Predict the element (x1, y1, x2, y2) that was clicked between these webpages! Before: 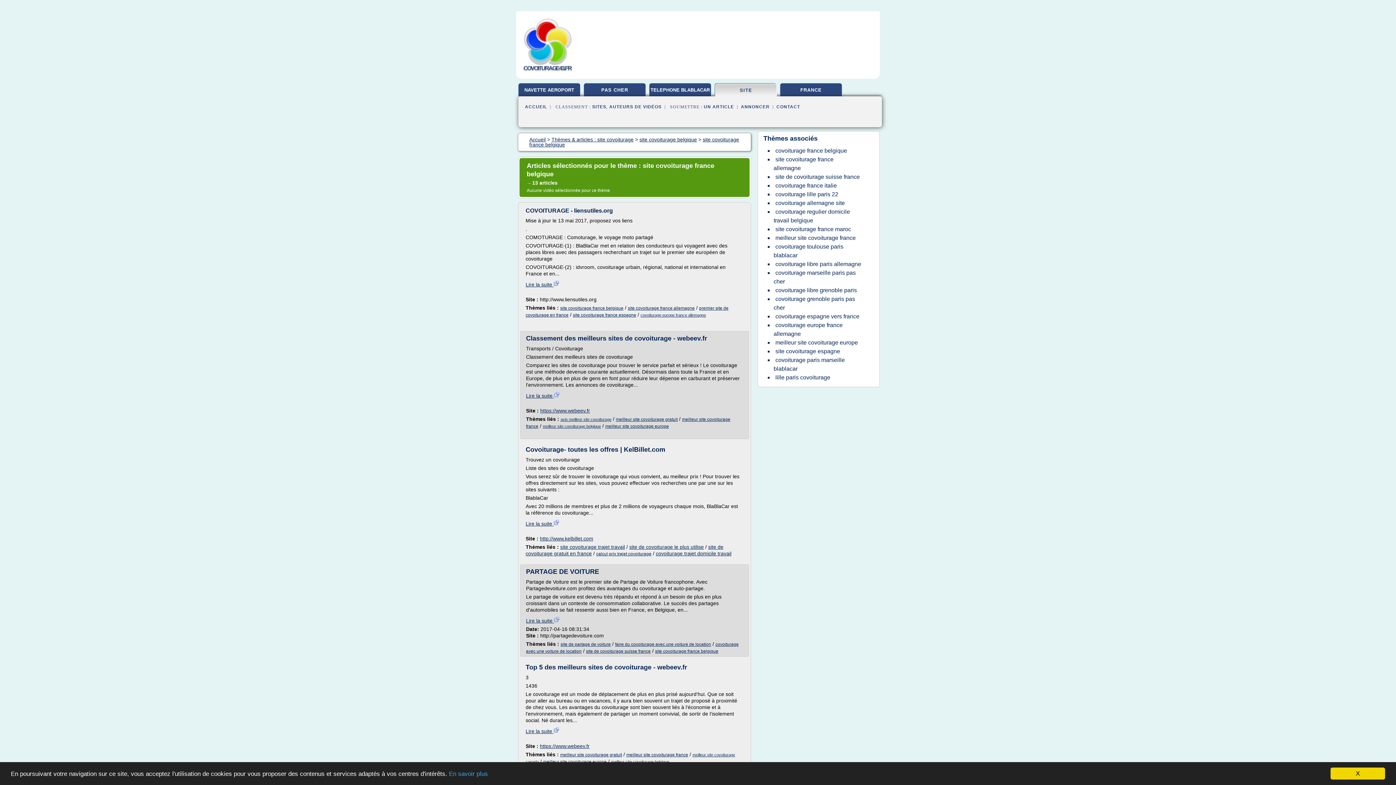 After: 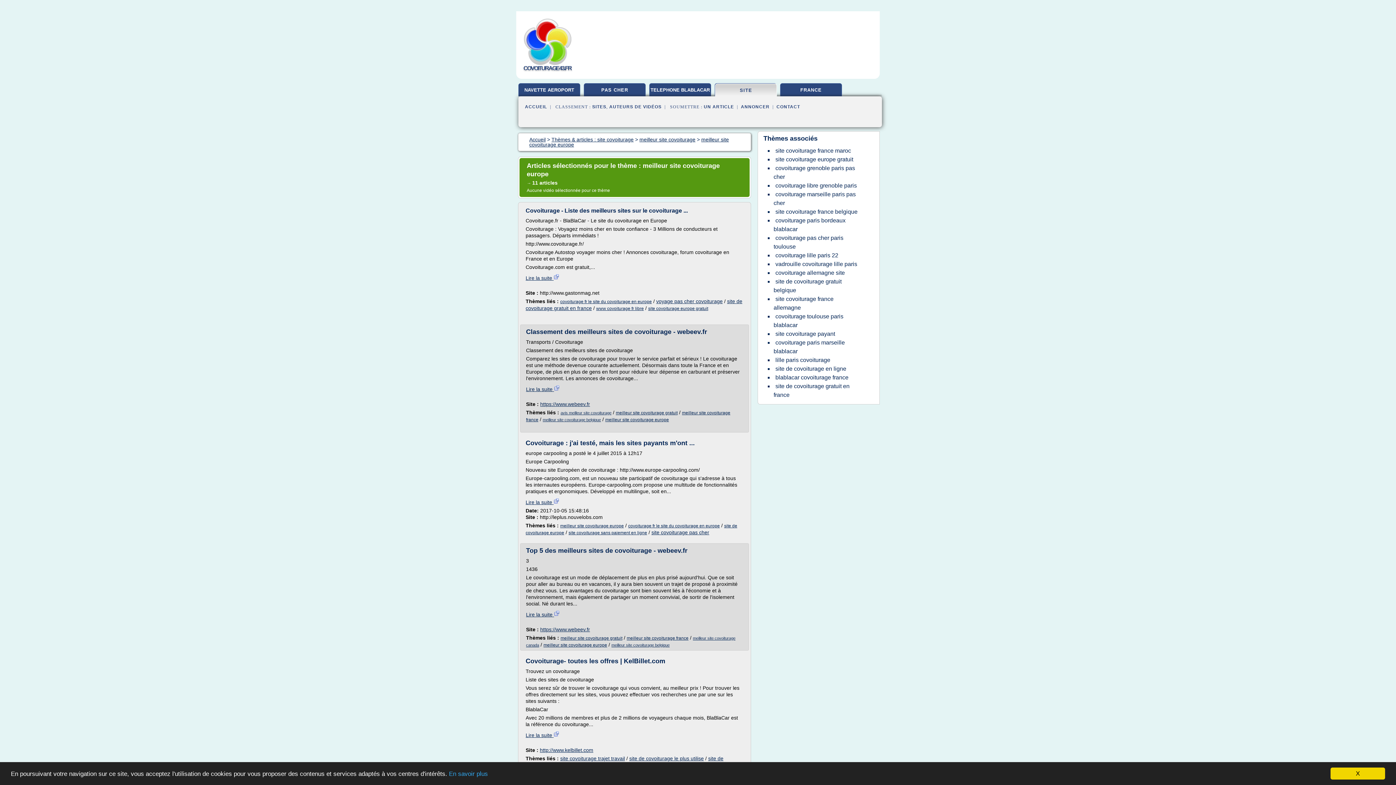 Action: bbox: (605, 424, 669, 429) label: meilleur site covoiturage europe